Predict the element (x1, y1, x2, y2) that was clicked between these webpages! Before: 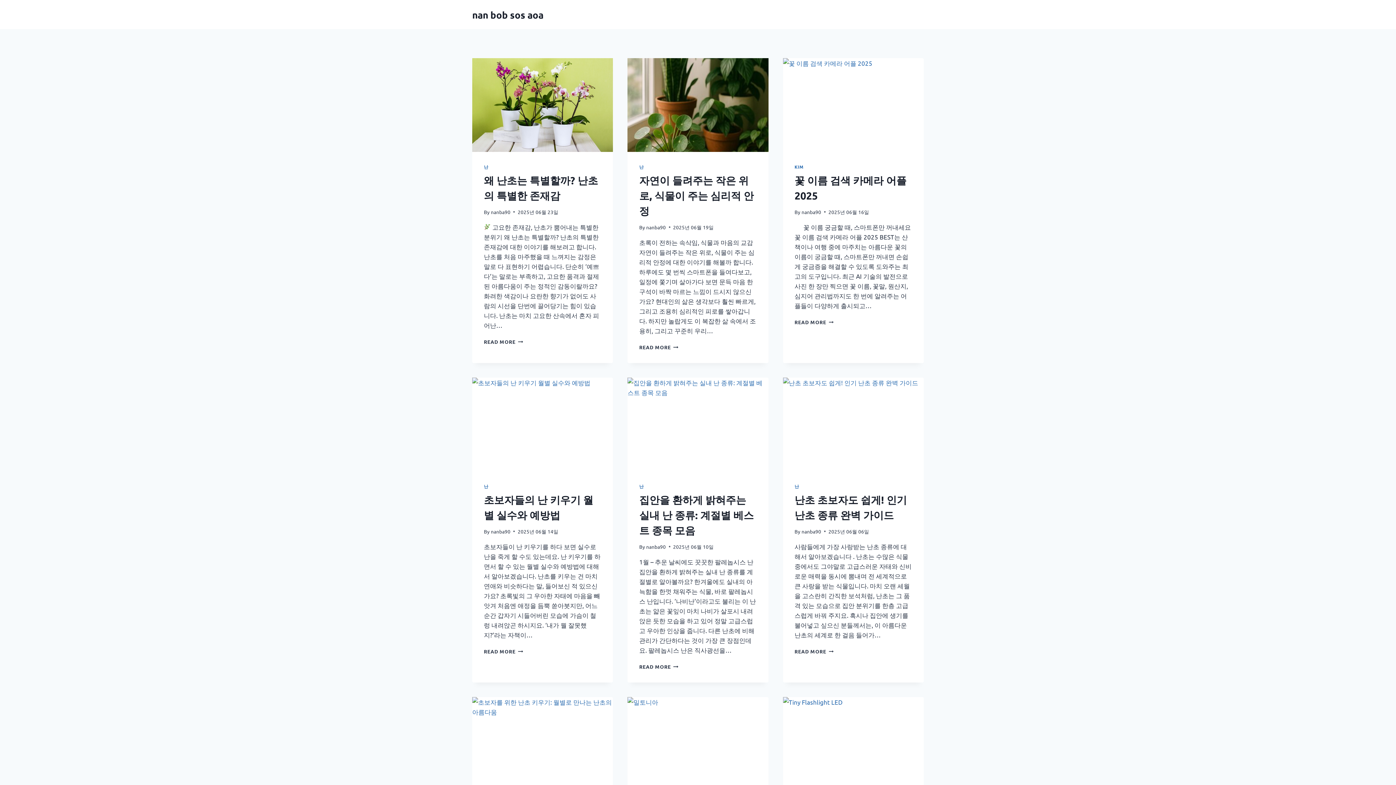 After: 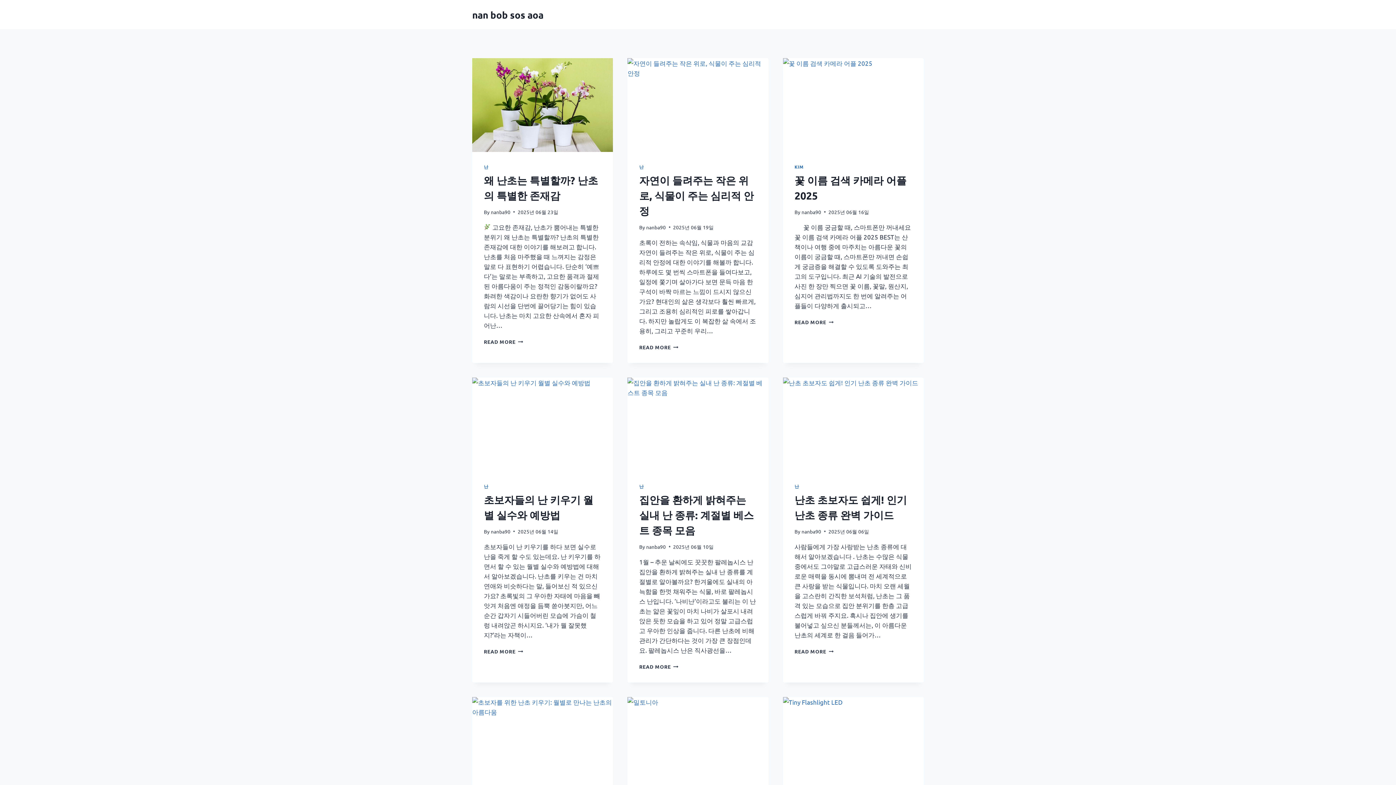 Action: label: nanba90 bbox: (646, 223, 666, 230)